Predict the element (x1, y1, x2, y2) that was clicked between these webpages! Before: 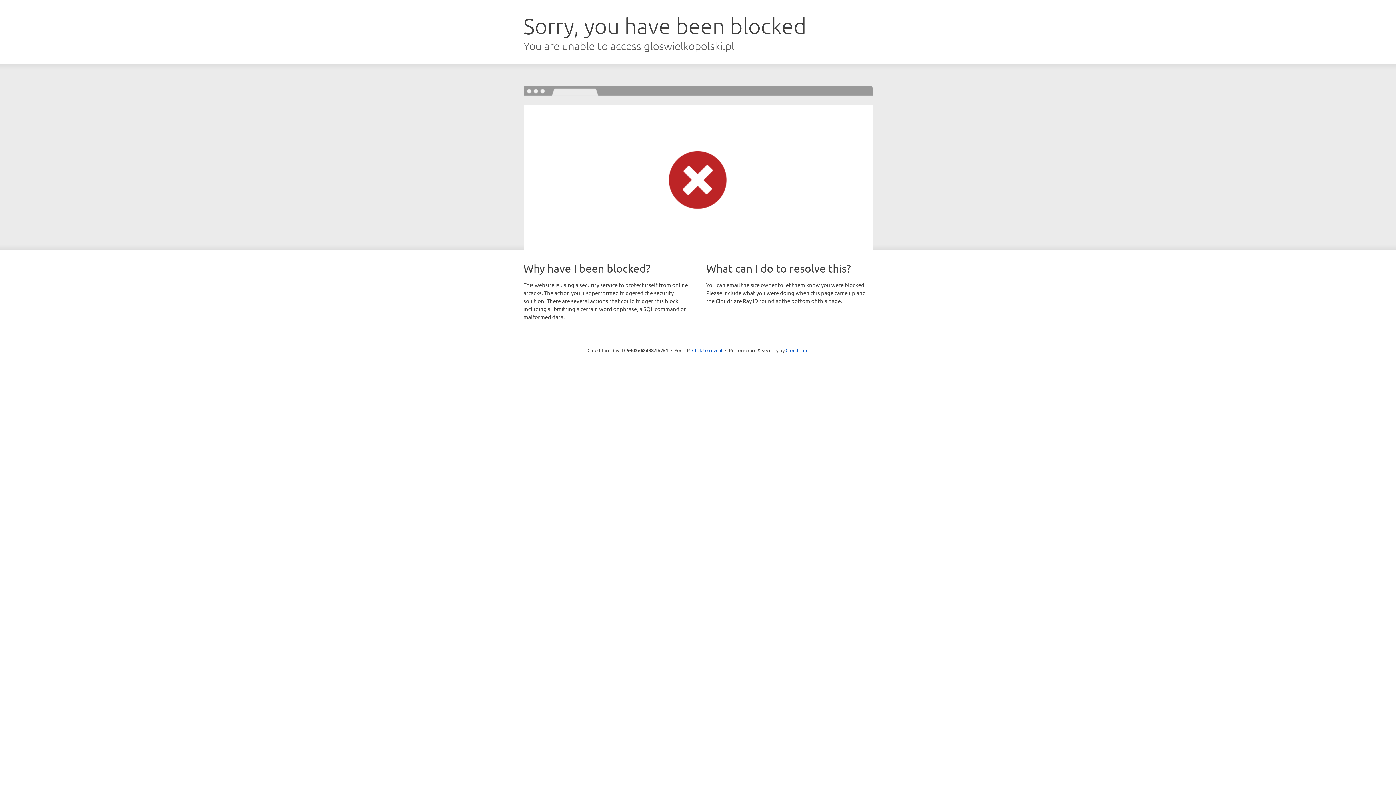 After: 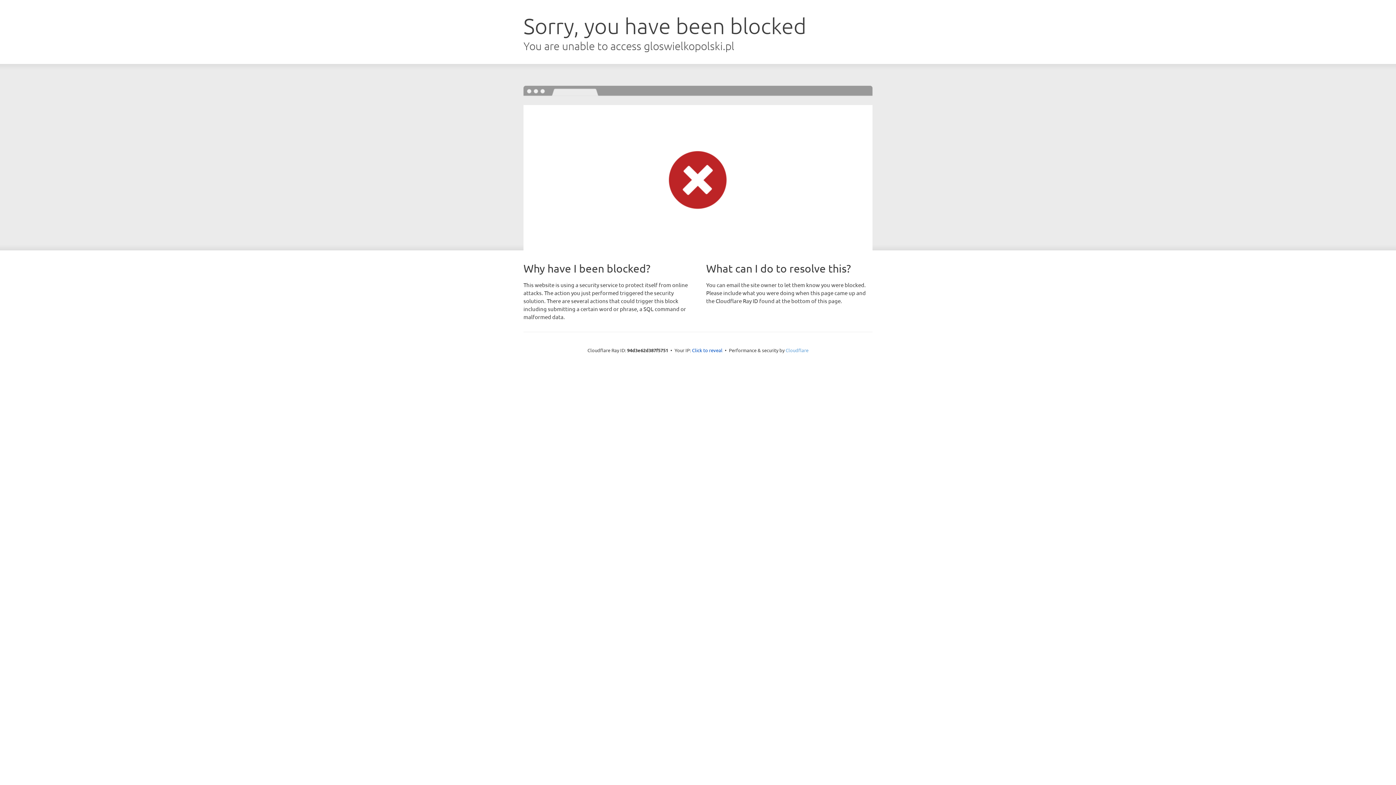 Action: label: Cloudflare bbox: (785, 347, 808, 353)